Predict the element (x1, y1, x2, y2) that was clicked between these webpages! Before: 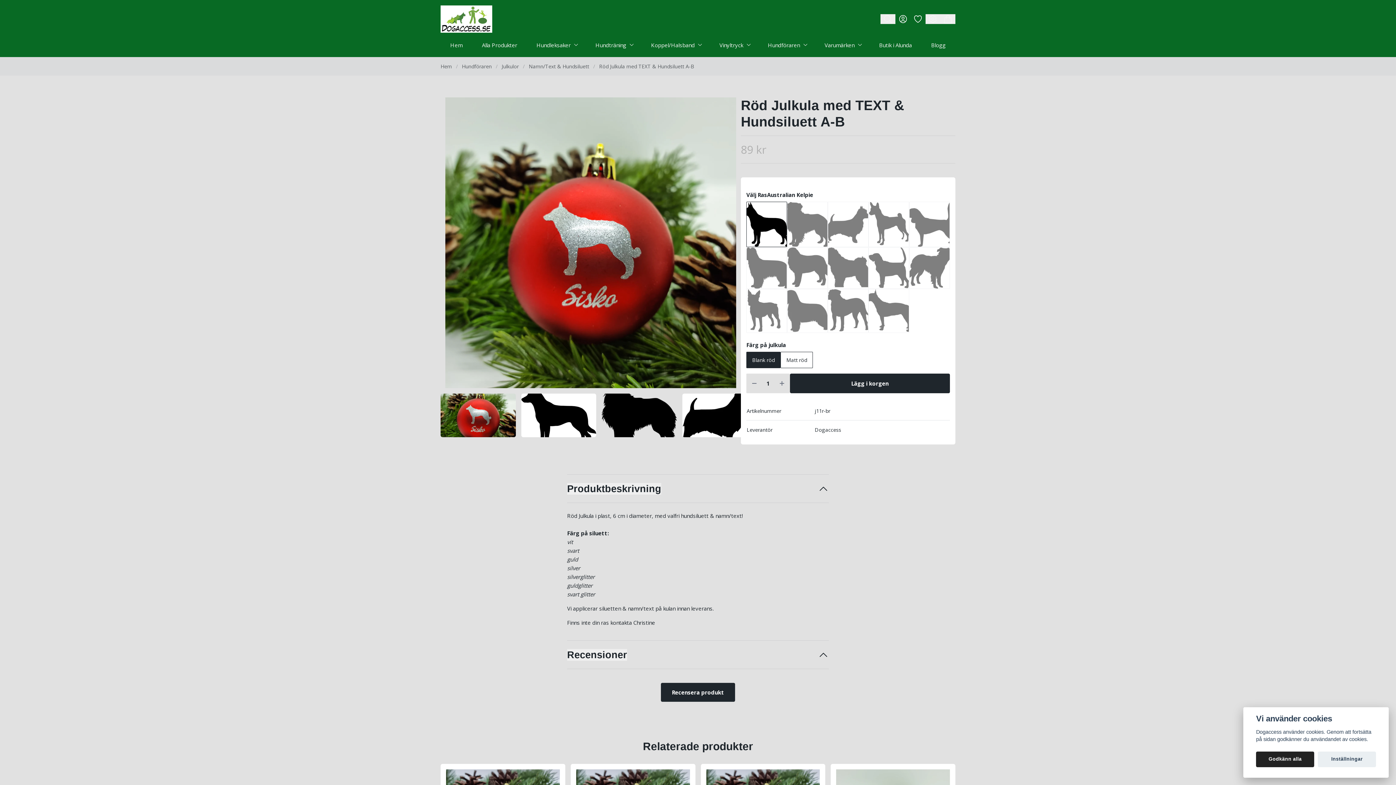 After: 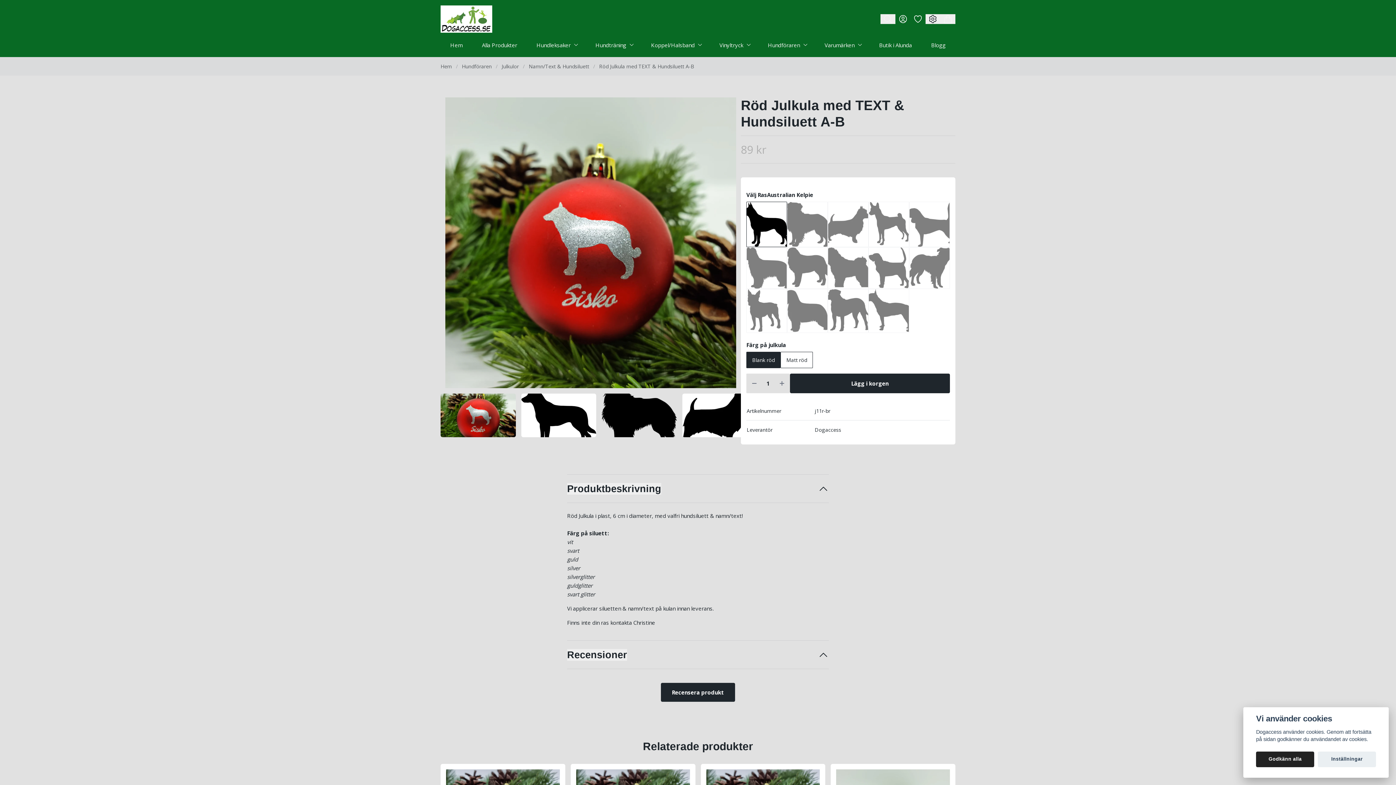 Action: bbox: (925, 14, 940, 23) label: Inställningar